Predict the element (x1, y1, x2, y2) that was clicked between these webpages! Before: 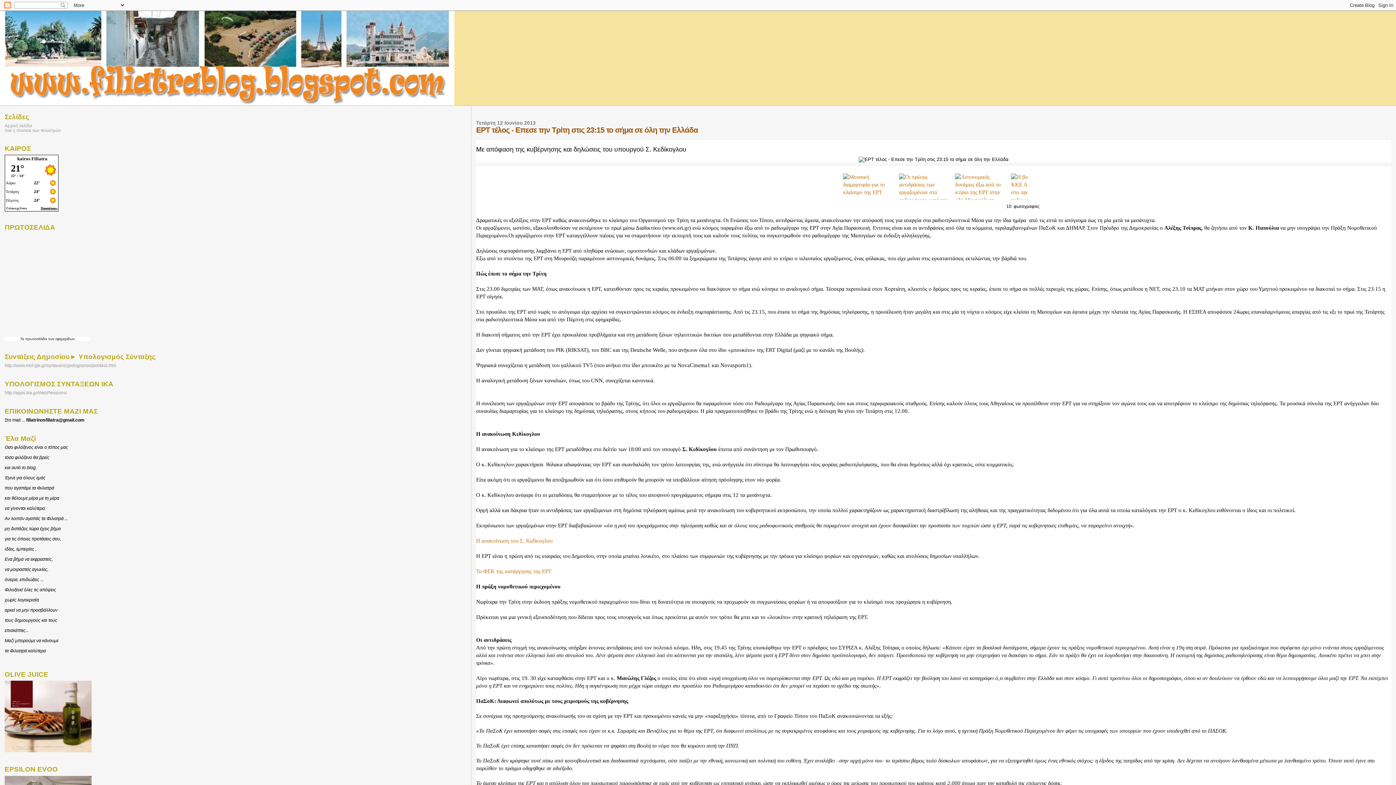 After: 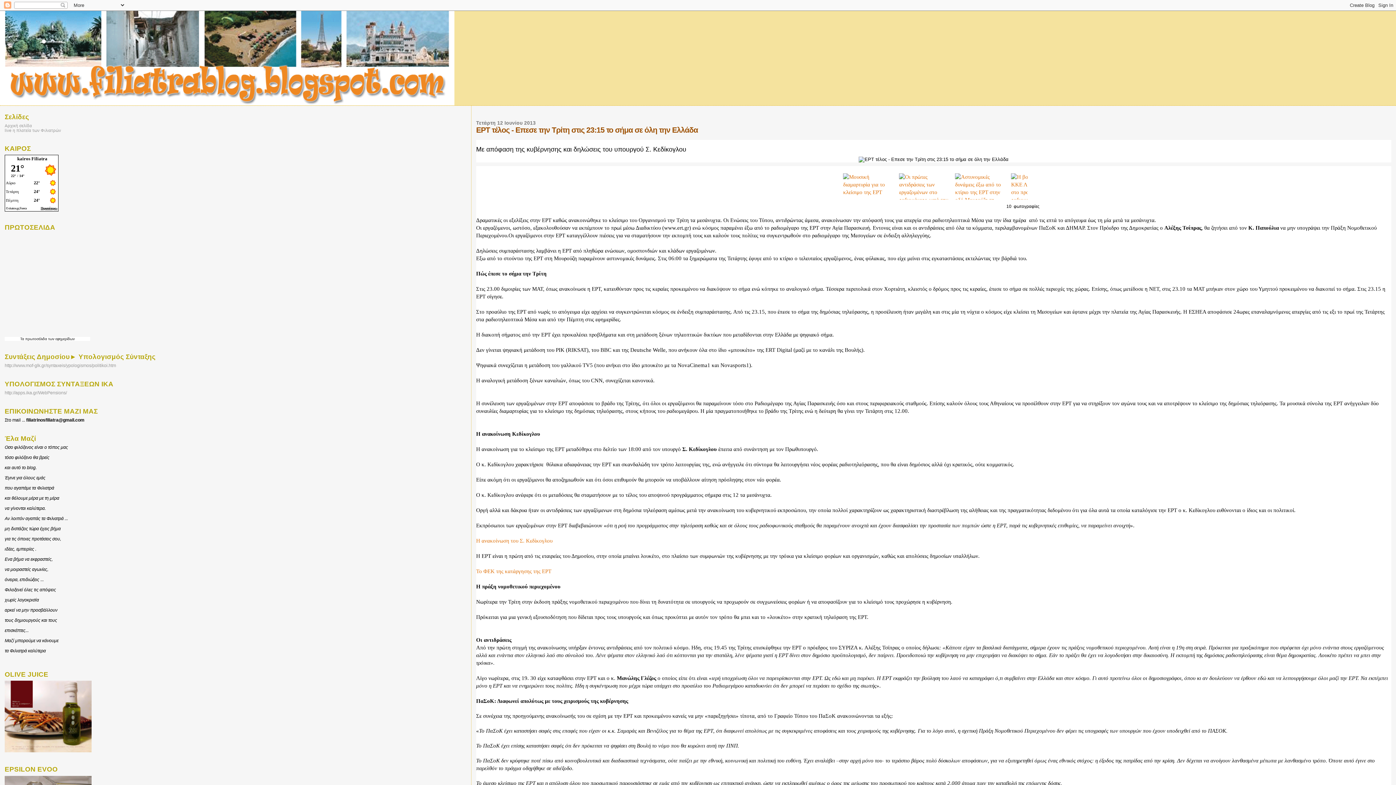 Action: label: πρωτοσέλιδα bbox: (25, 336, 47, 340)